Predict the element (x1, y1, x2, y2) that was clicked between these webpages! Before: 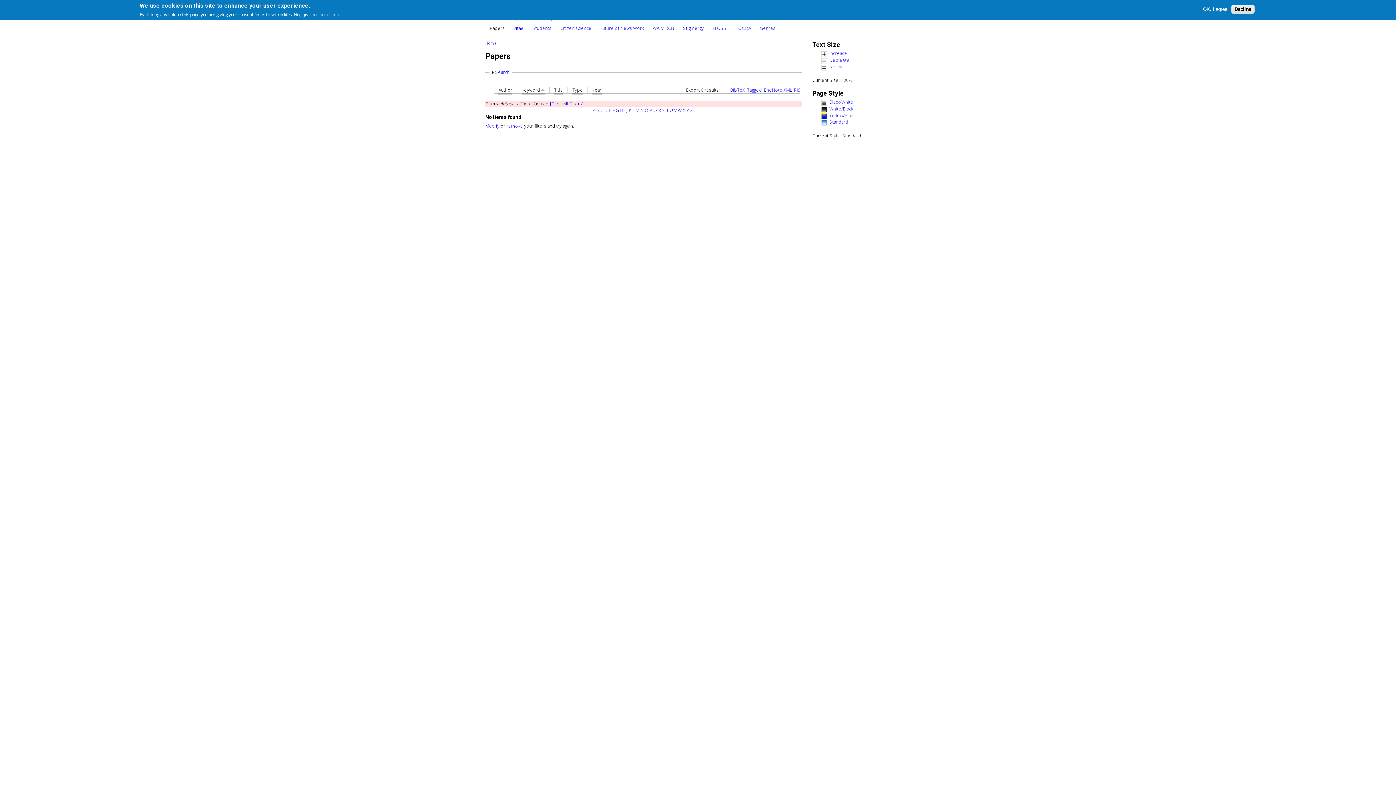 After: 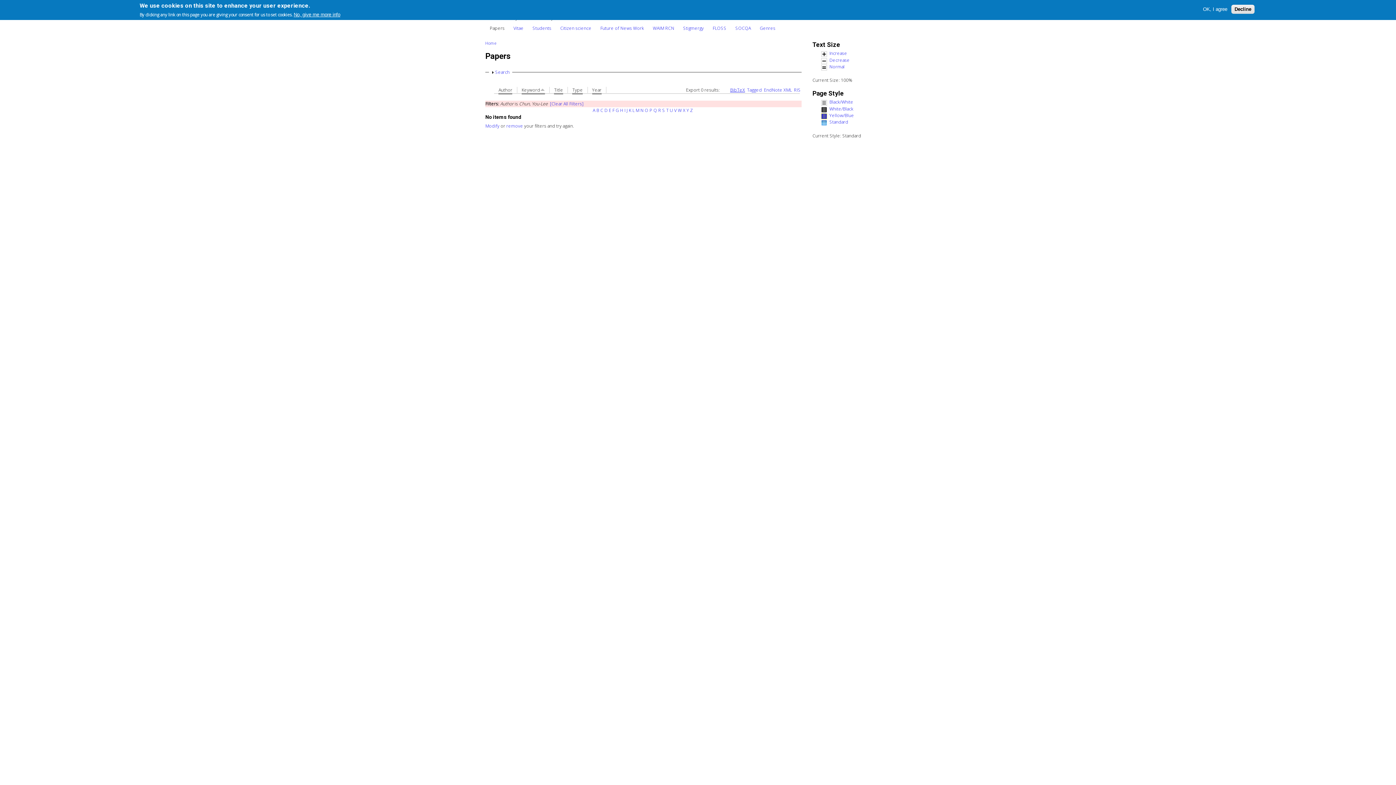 Action: label: BibTeX bbox: (730, 87, 745, 93)